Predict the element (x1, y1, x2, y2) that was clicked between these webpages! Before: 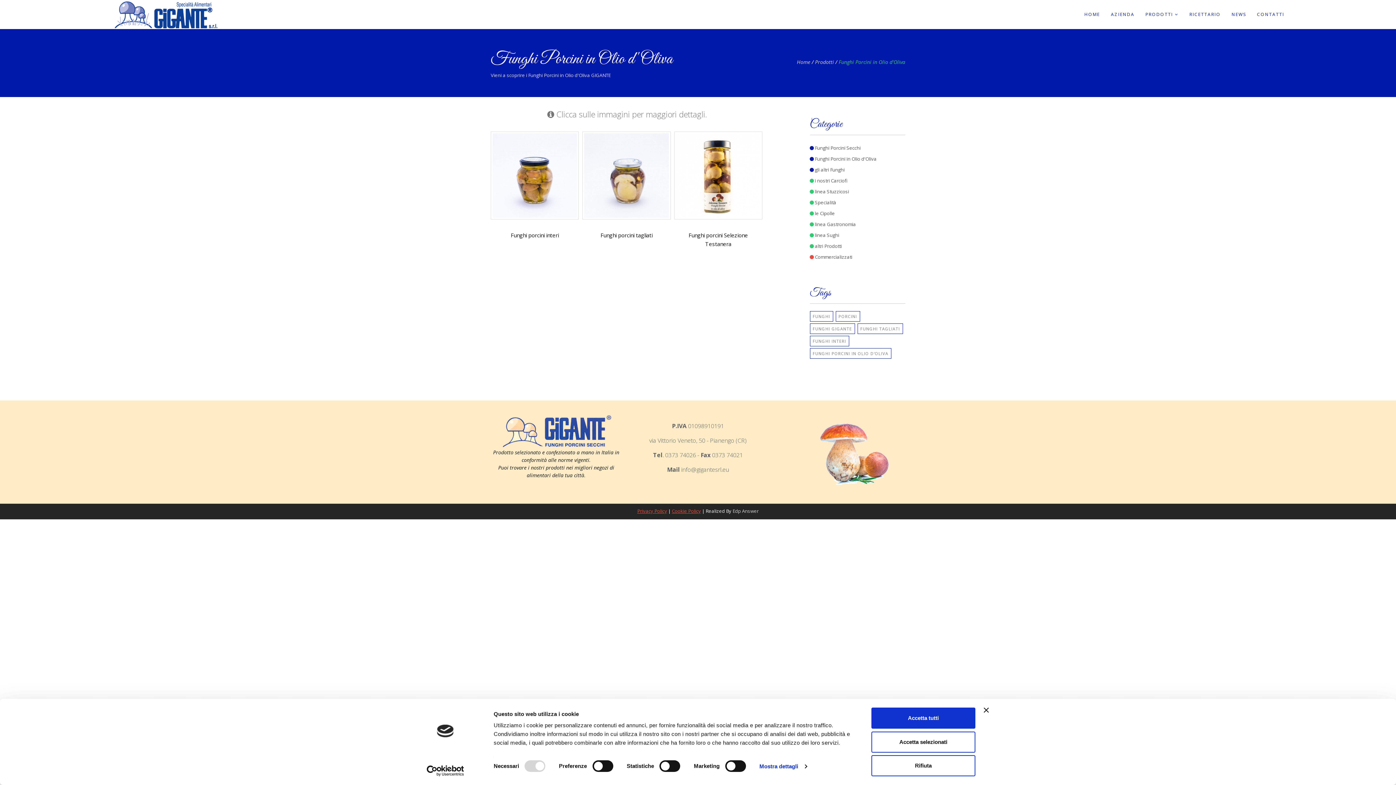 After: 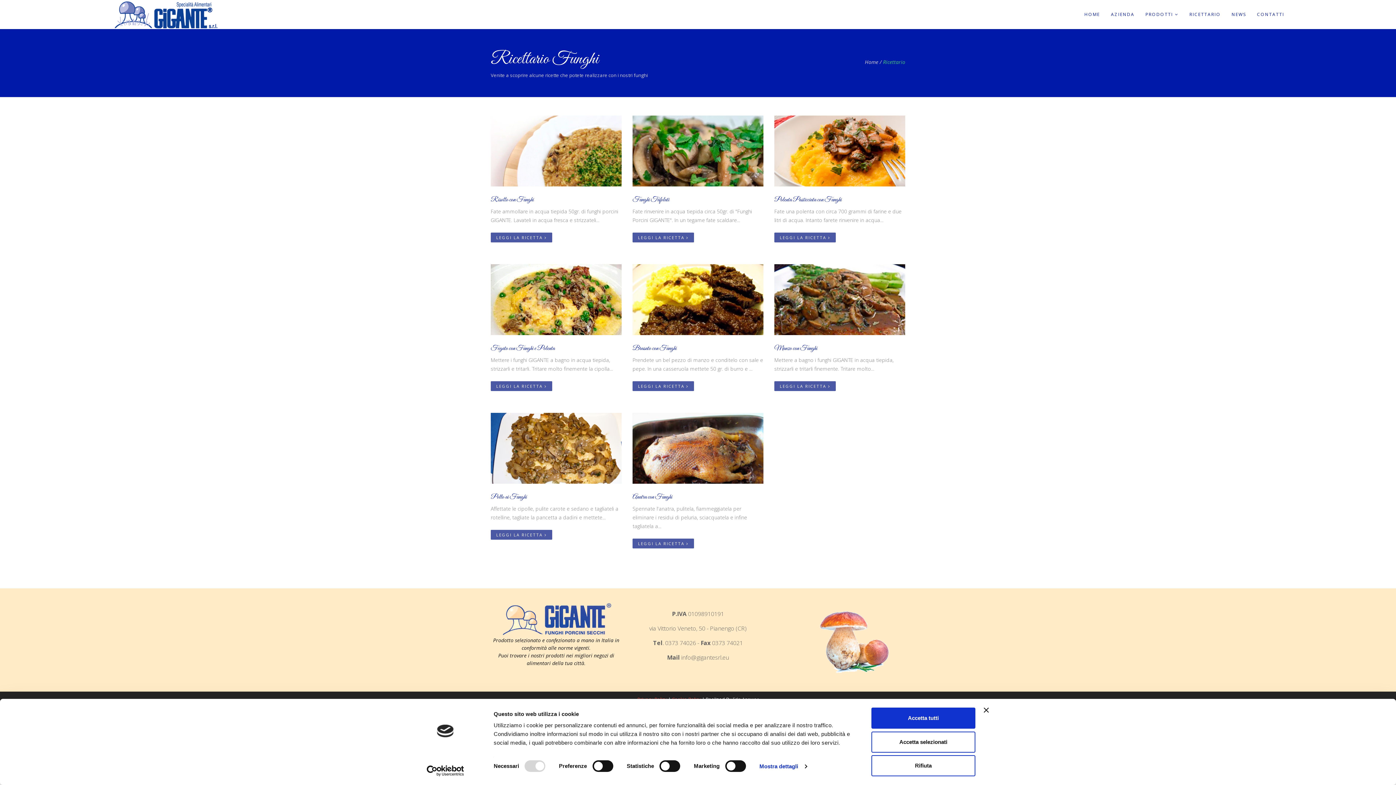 Action: bbox: (1189, 0, 1221, 5) label: RICETTARIO